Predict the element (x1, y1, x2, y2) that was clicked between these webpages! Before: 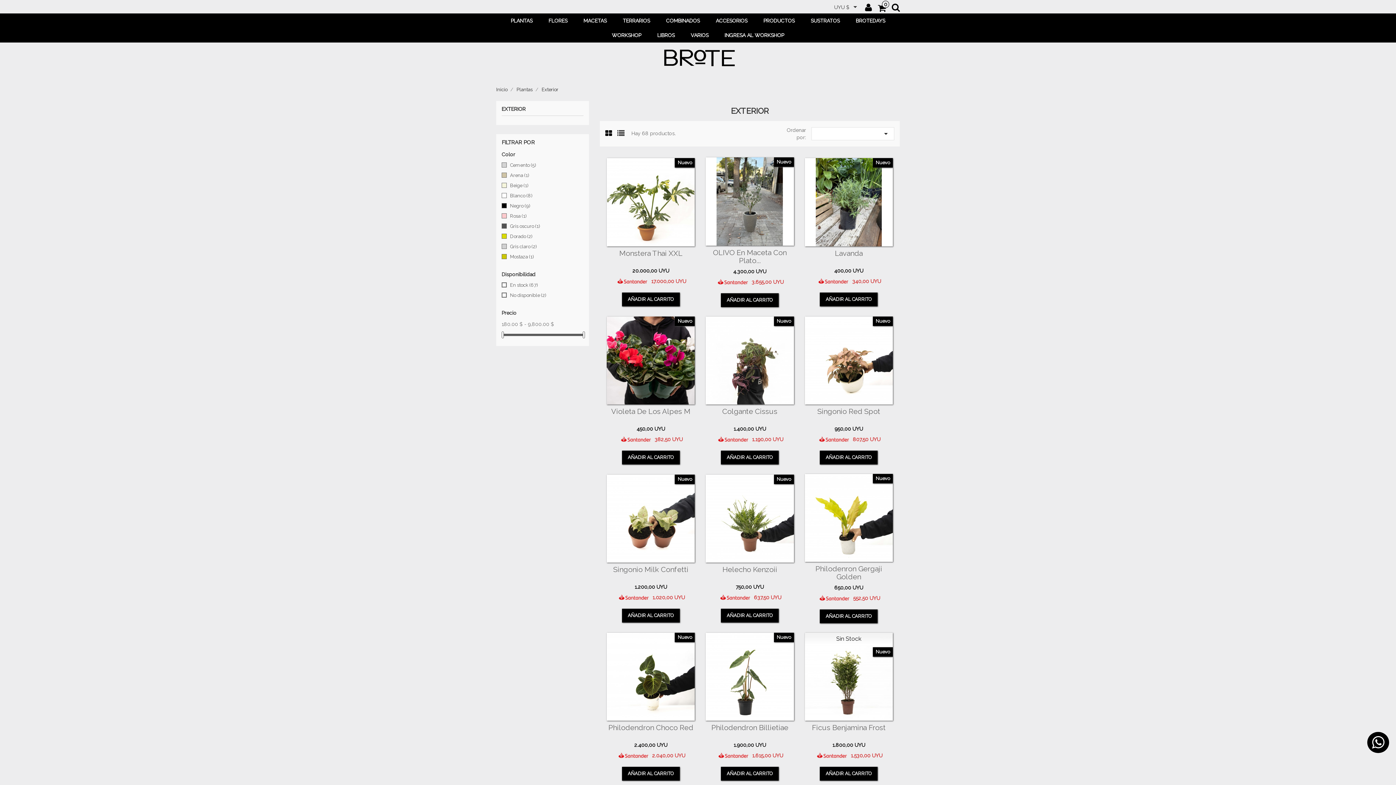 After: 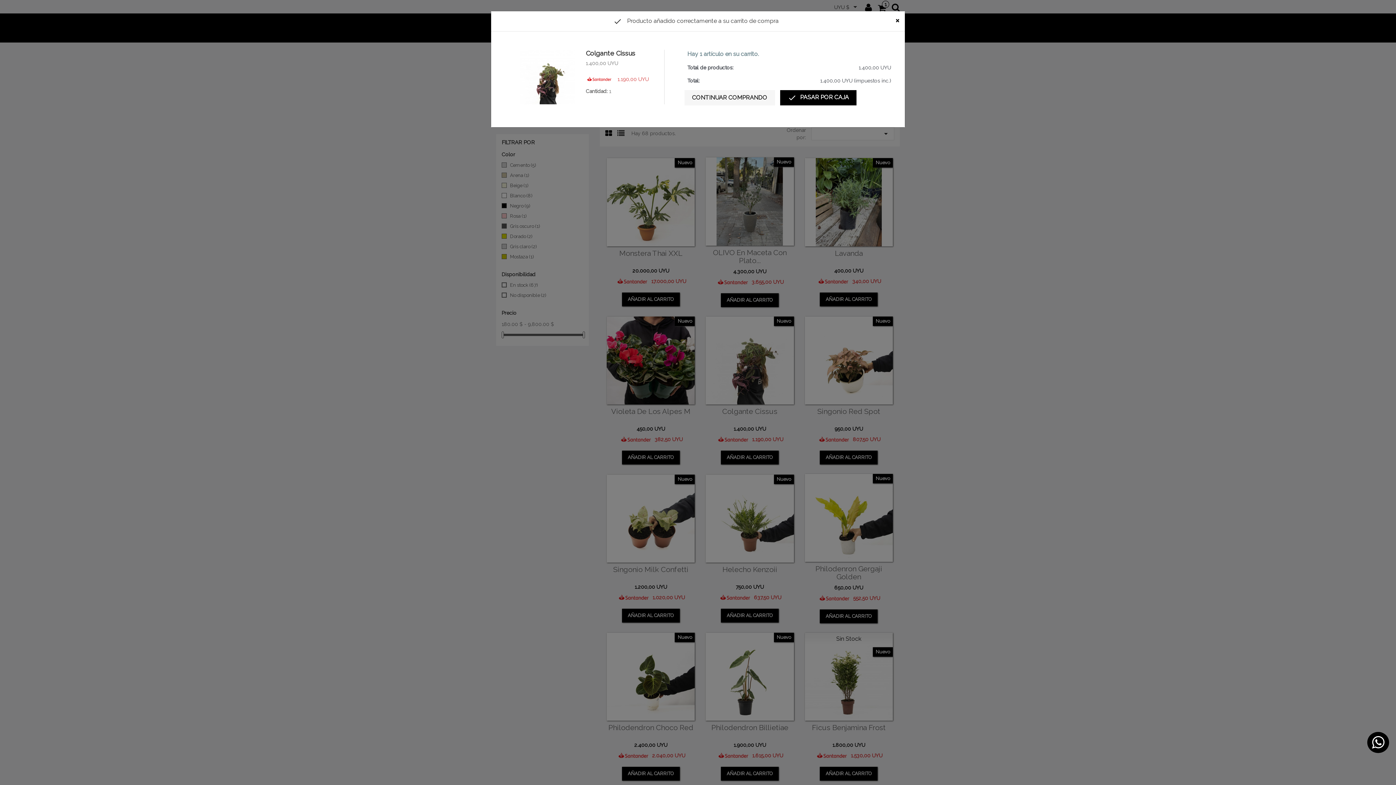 Action: bbox: (721, 450, 778, 464) label: AÑADIR AL CARRITO